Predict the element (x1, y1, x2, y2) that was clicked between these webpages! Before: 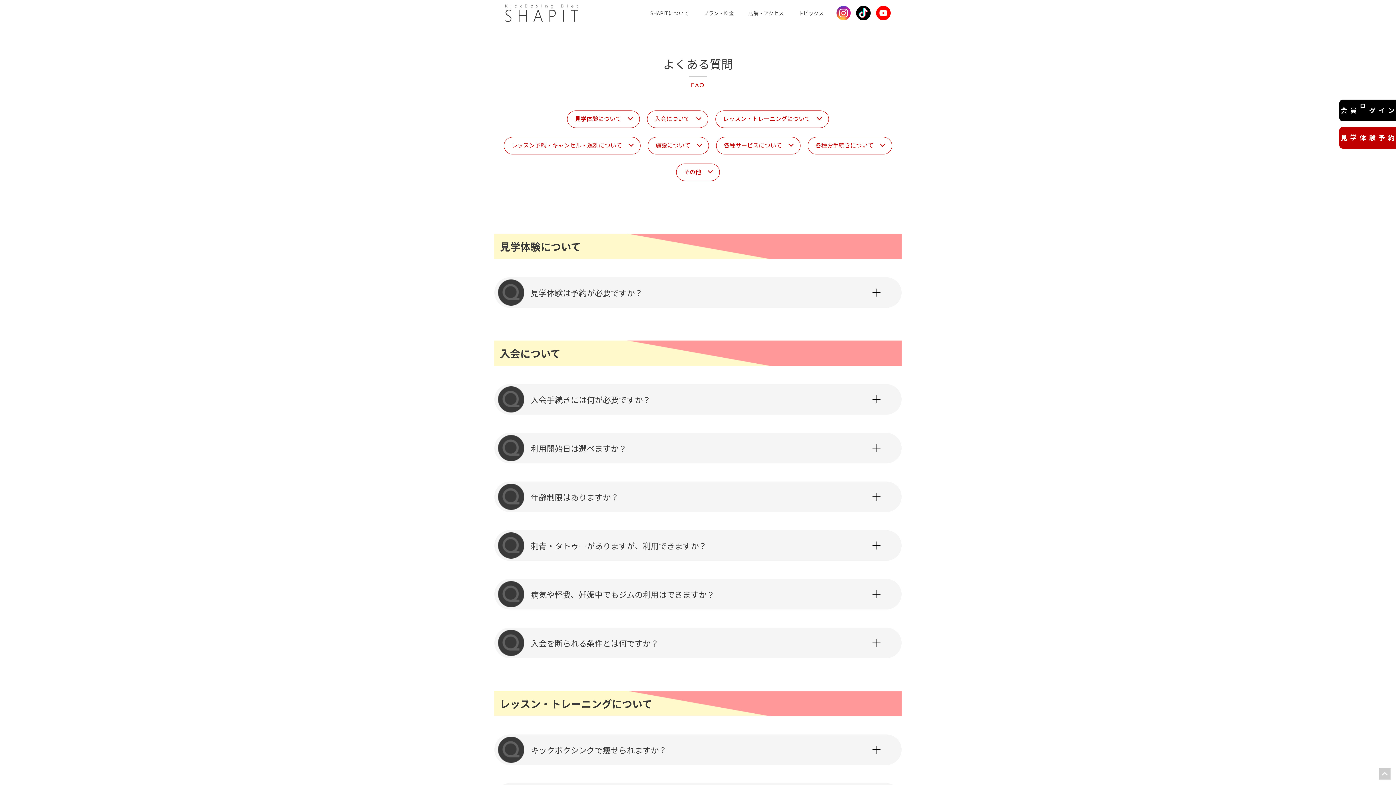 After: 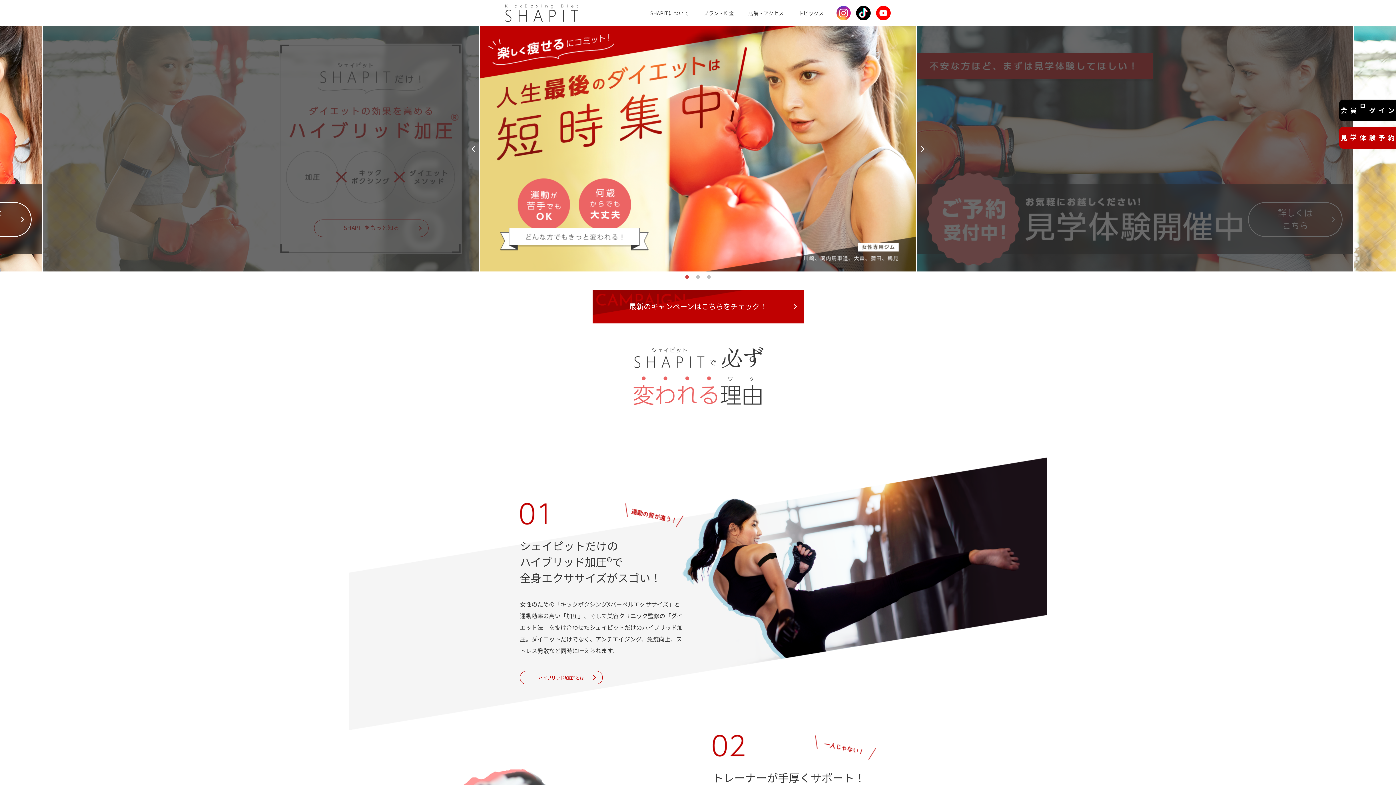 Action: bbox: (505, 4, 578, 13)